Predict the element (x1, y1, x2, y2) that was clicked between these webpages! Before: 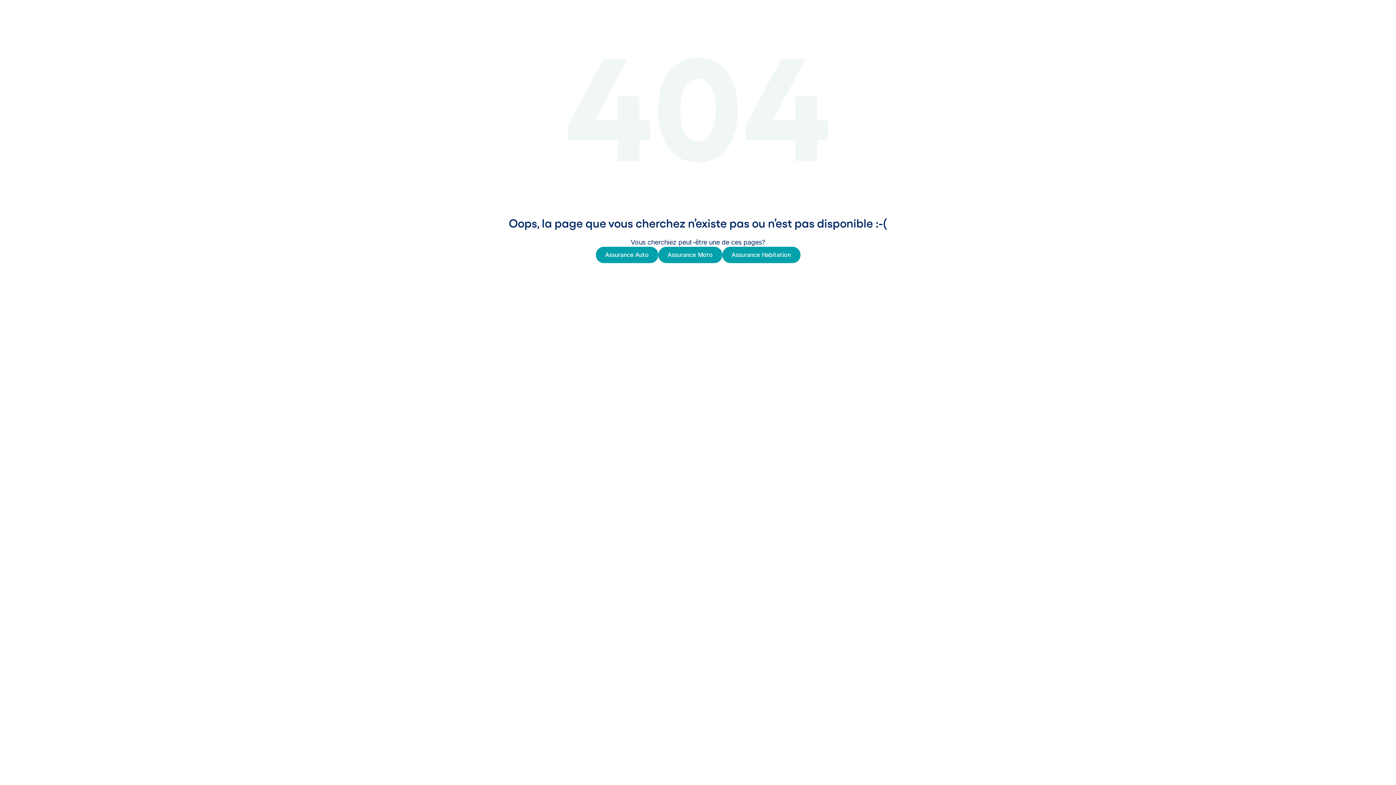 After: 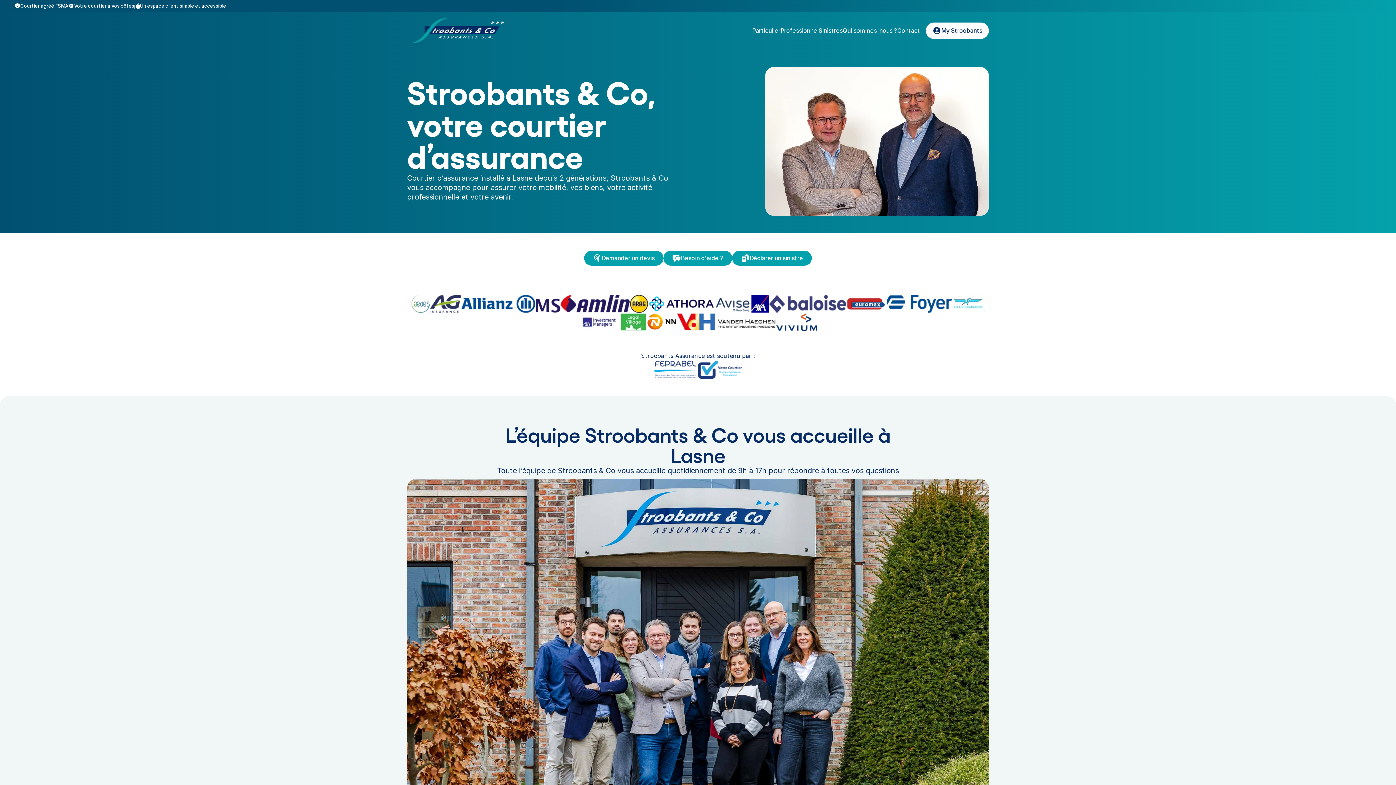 Action: bbox: (595, 246, 658, 263) label: Assurance Auto